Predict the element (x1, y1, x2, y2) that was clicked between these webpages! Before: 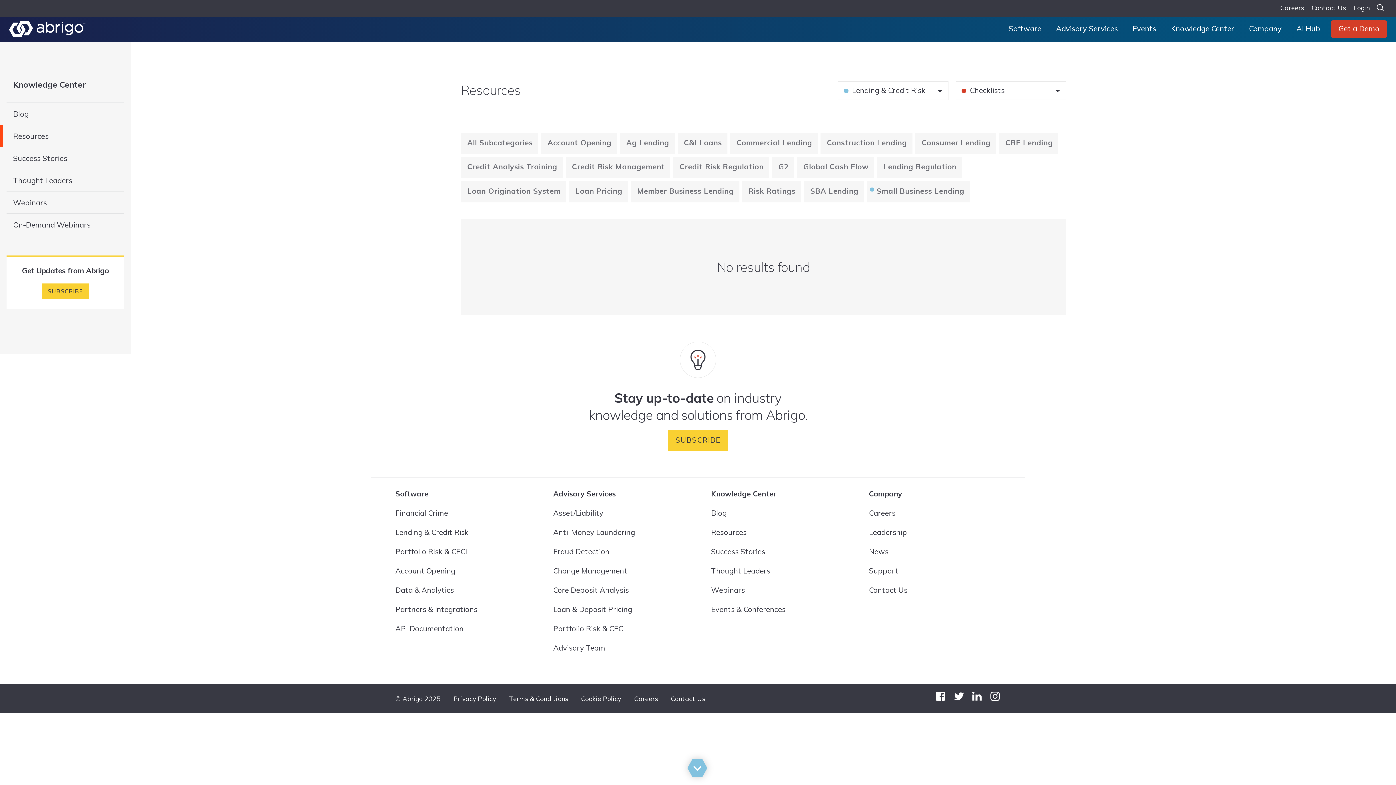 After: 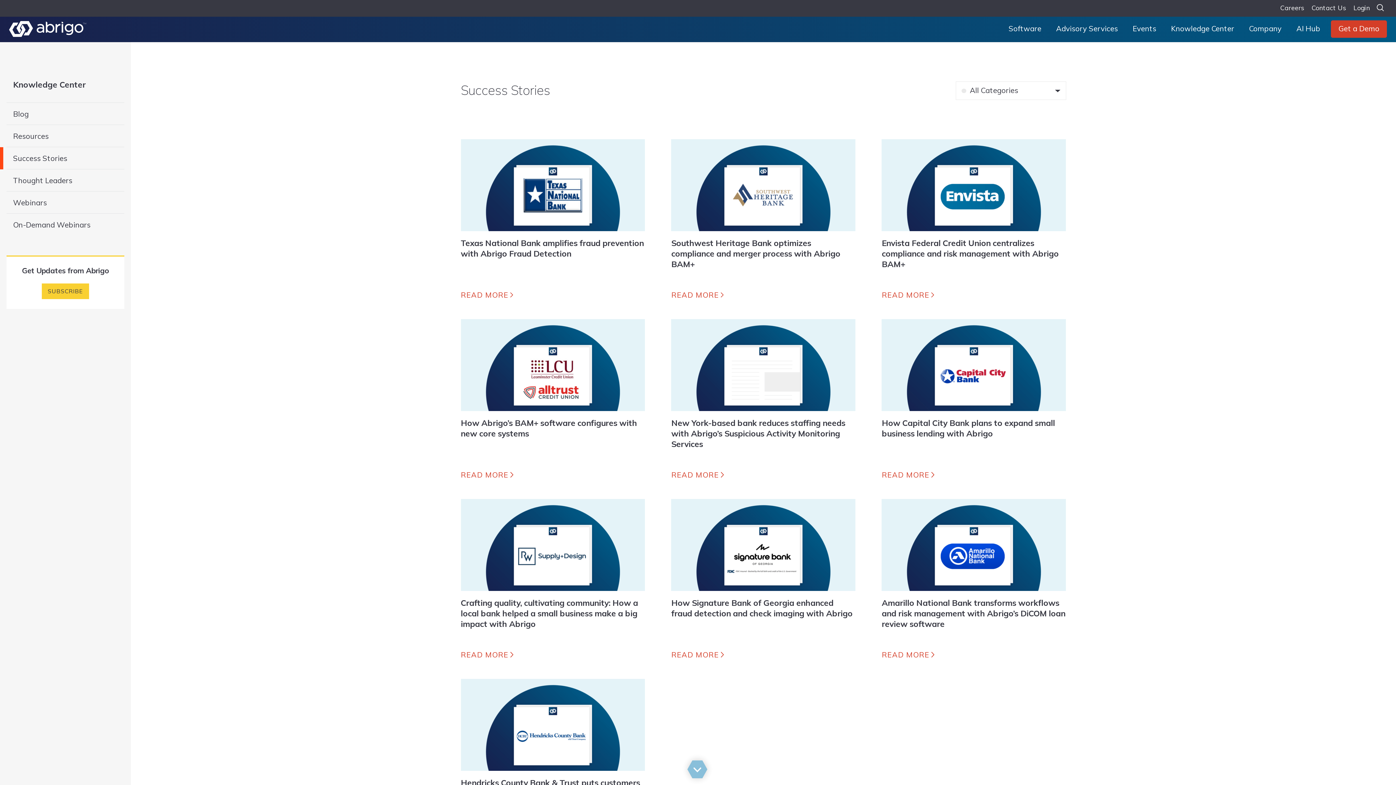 Action: bbox: (6, 147, 124, 169) label: Success Stories